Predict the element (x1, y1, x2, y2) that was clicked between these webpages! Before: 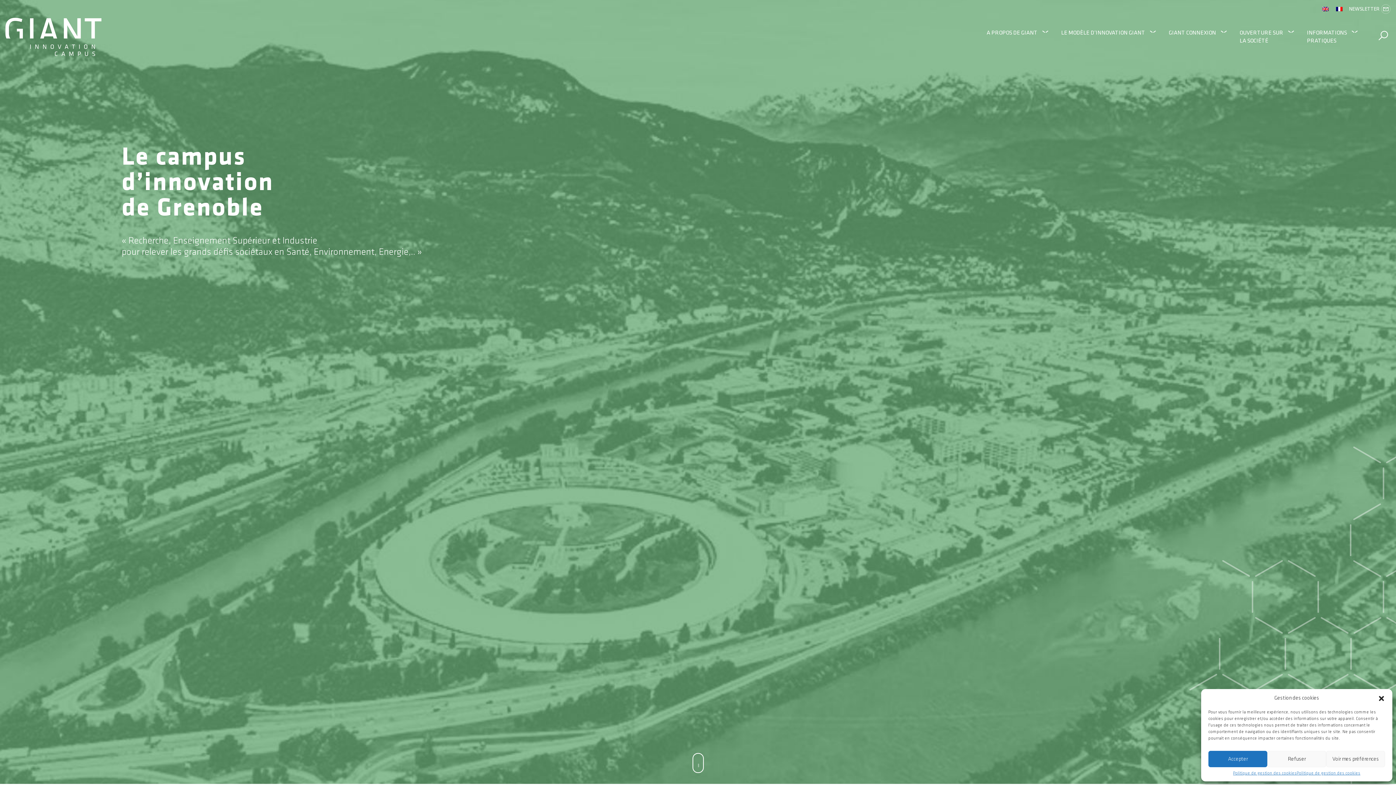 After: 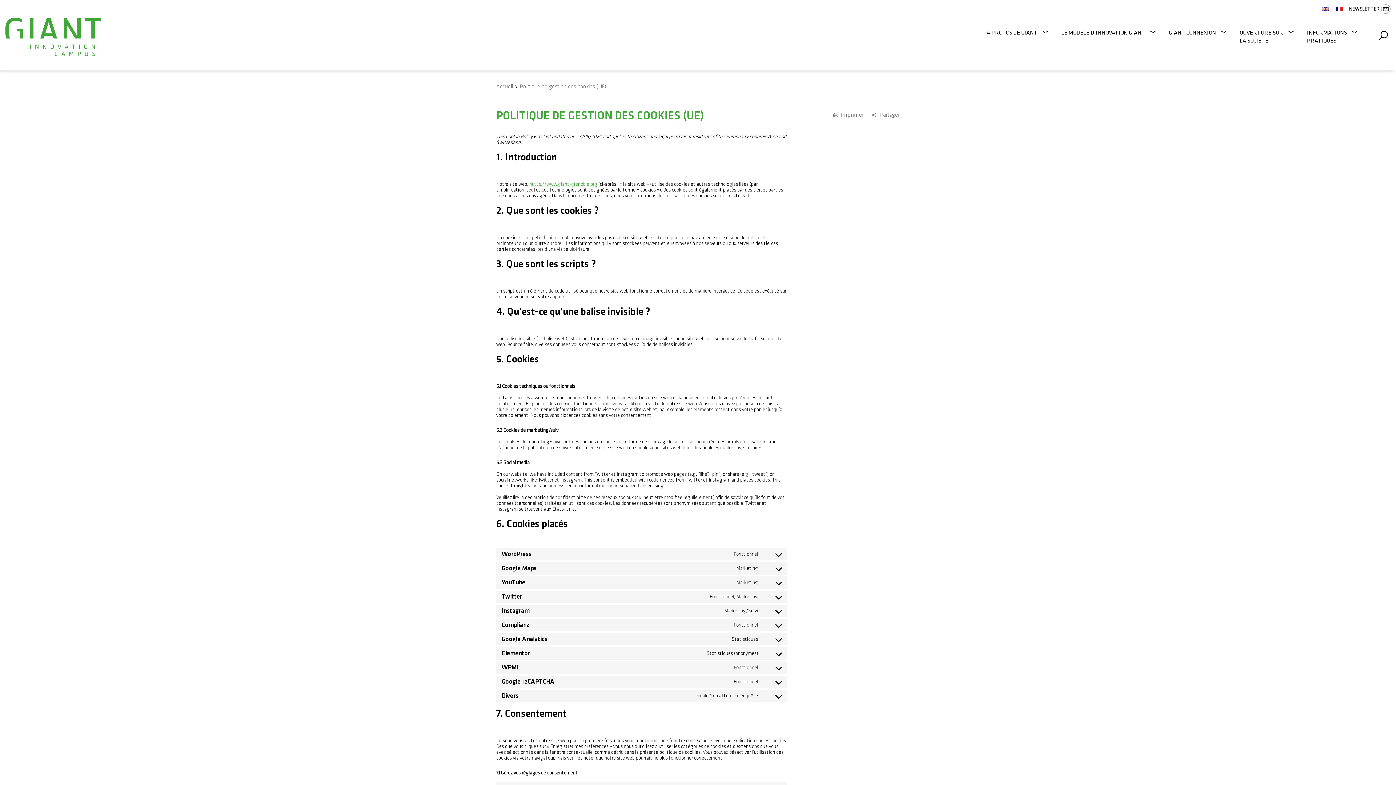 Action: label: Politique de gestion des cookies bbox: (1233, 771, 1297, 776)